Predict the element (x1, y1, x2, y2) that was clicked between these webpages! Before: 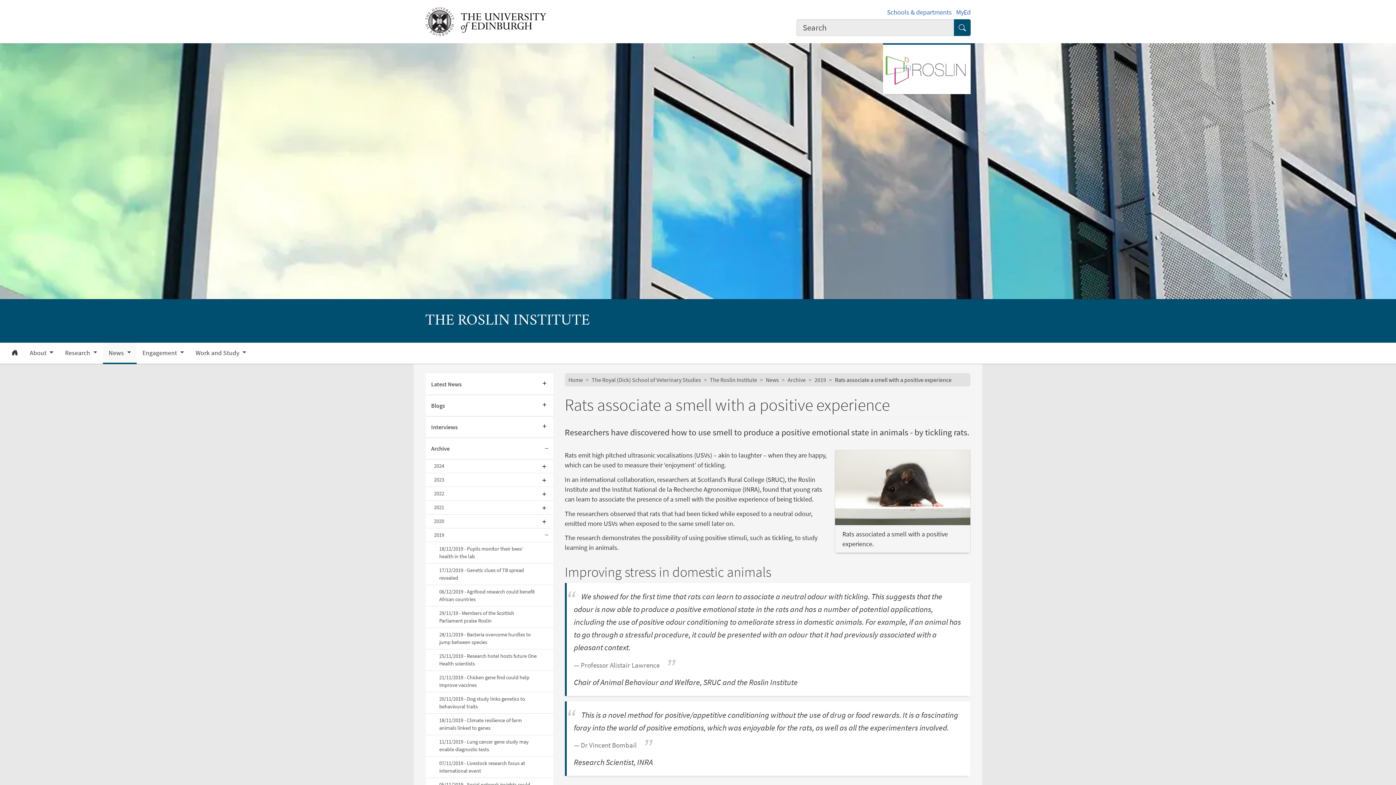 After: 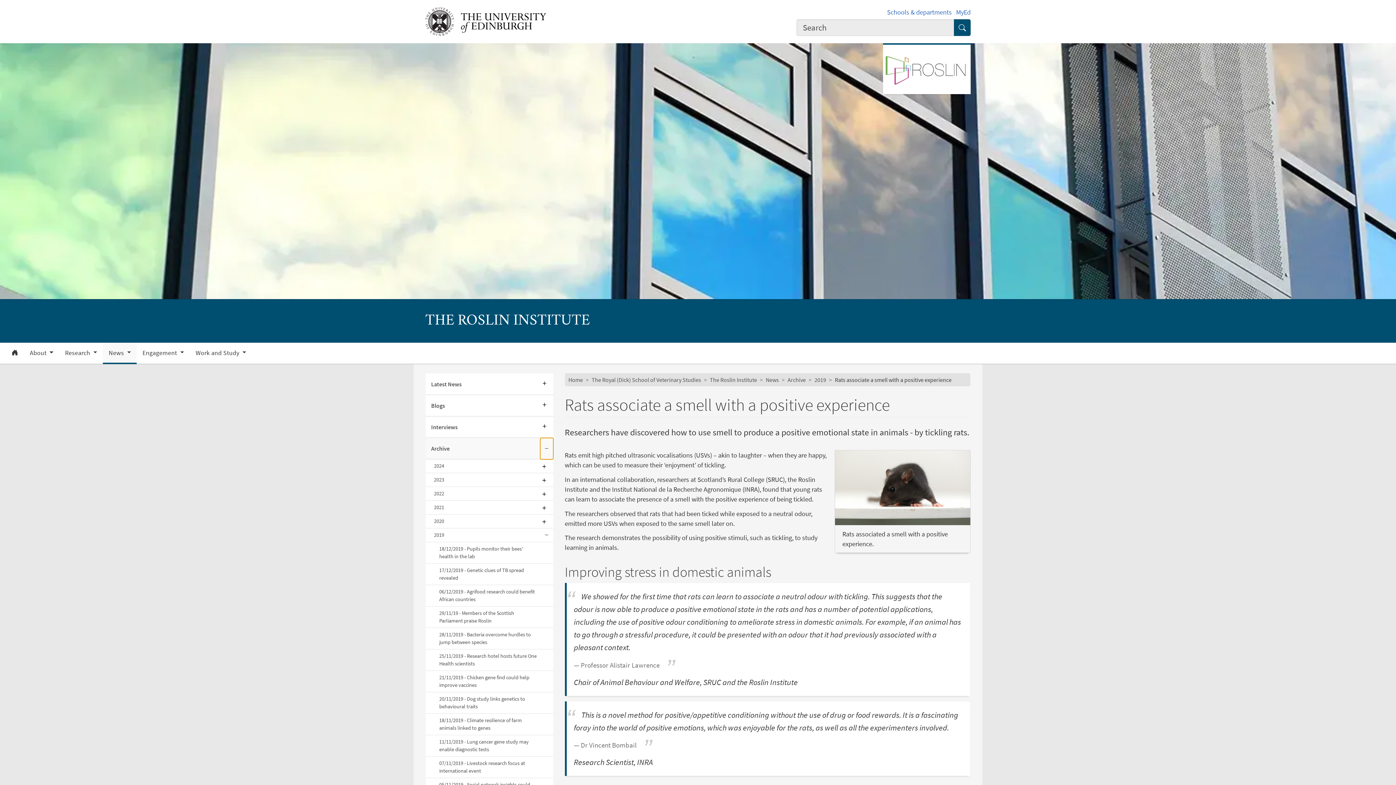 Action: label: Collapse submenu bbox: (540, 438, 553, 459)